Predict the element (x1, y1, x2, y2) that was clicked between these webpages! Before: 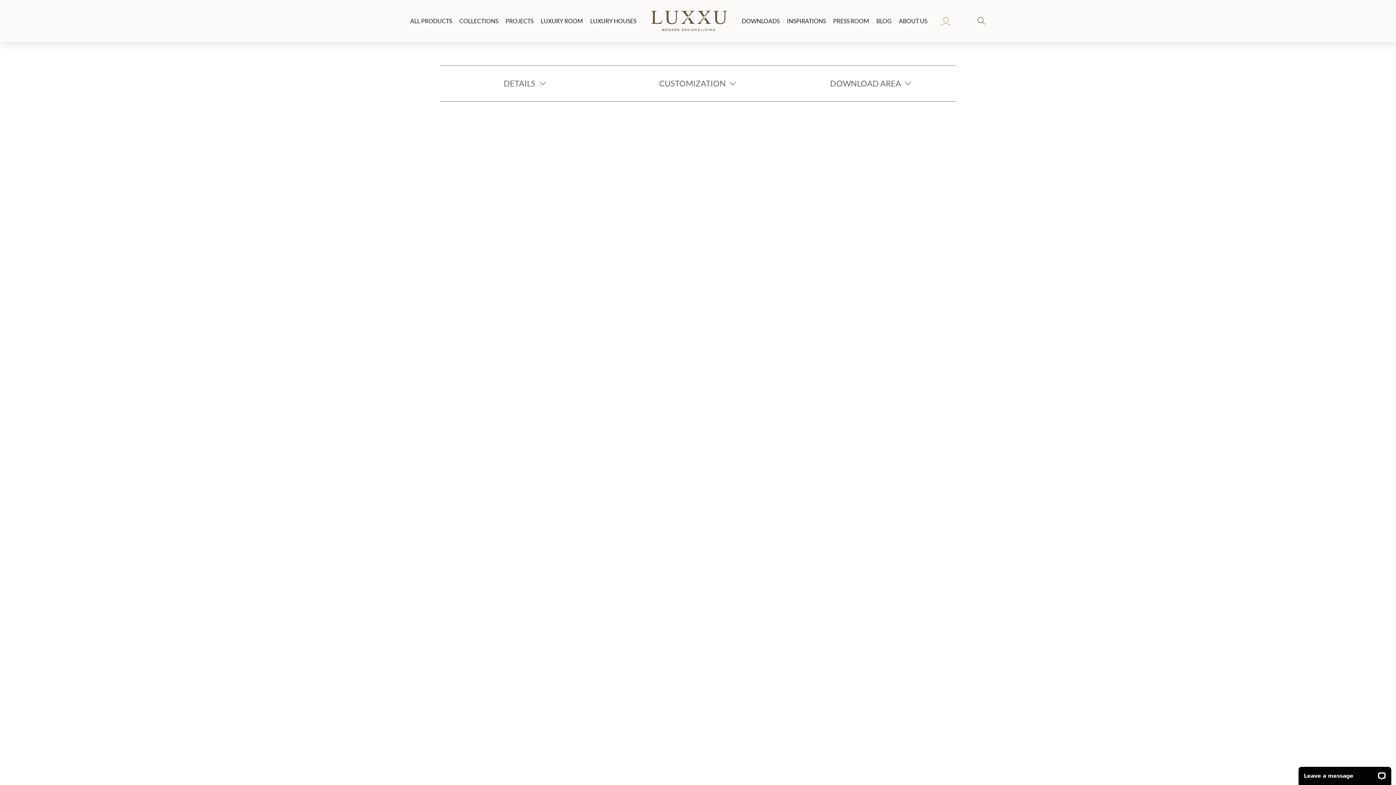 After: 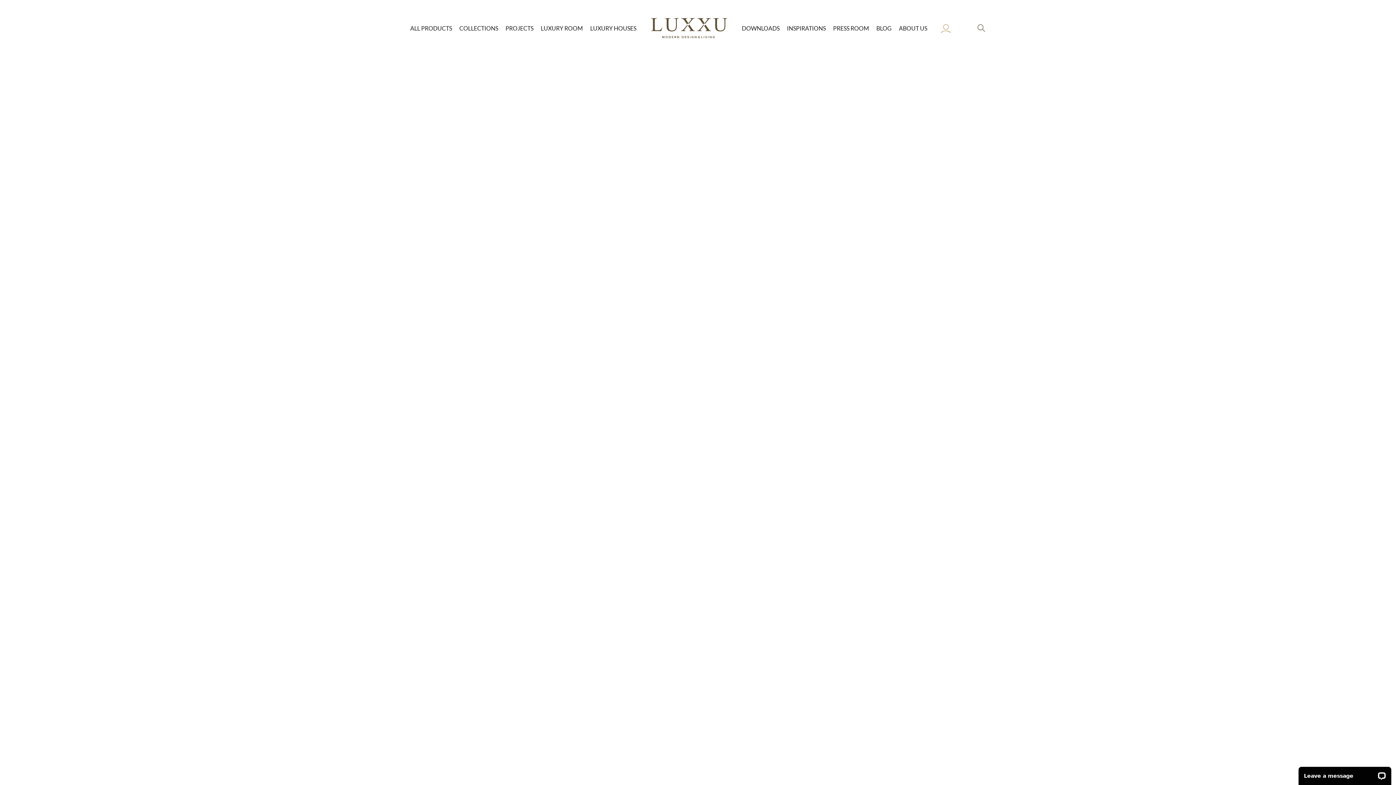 Action: bbox: (410, 15, 452, 26) label: ALL PRODUCTS